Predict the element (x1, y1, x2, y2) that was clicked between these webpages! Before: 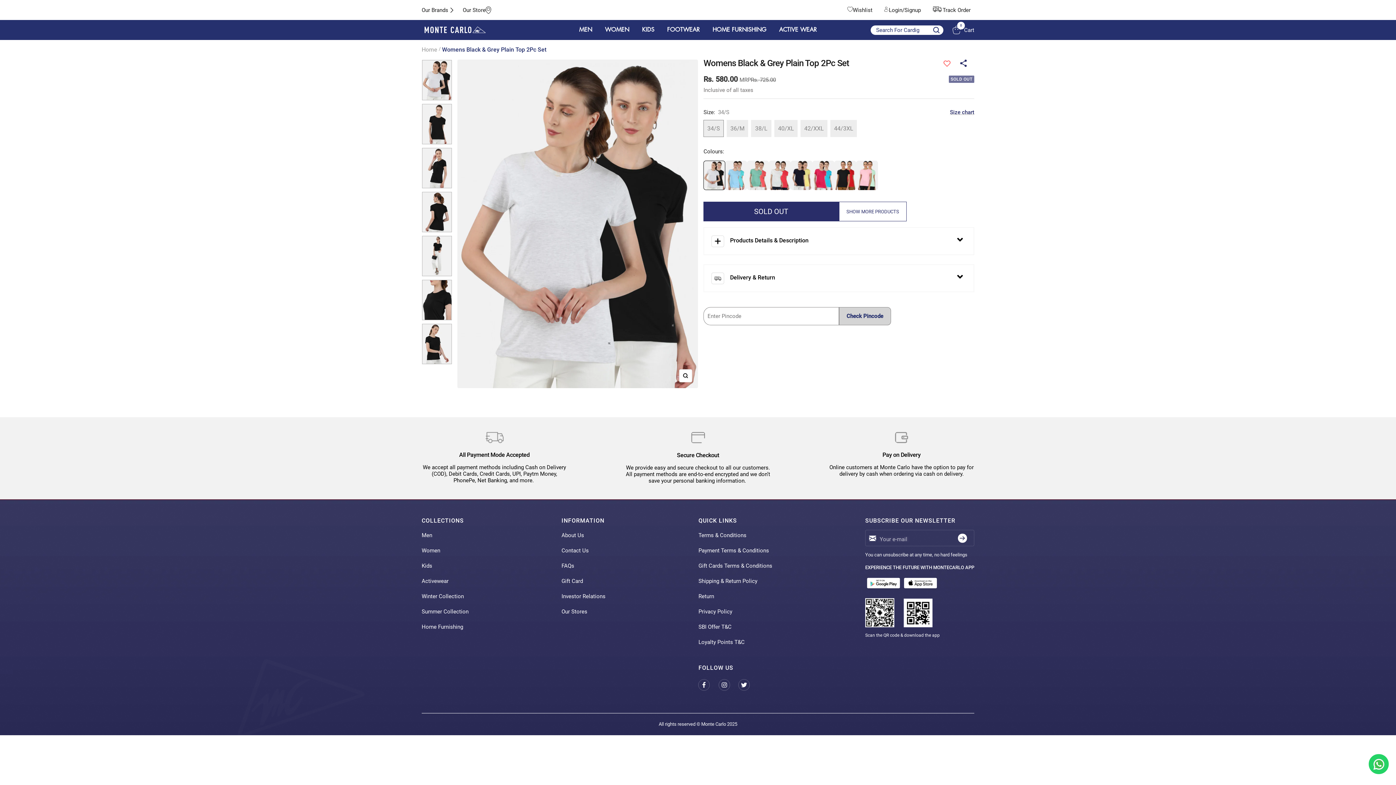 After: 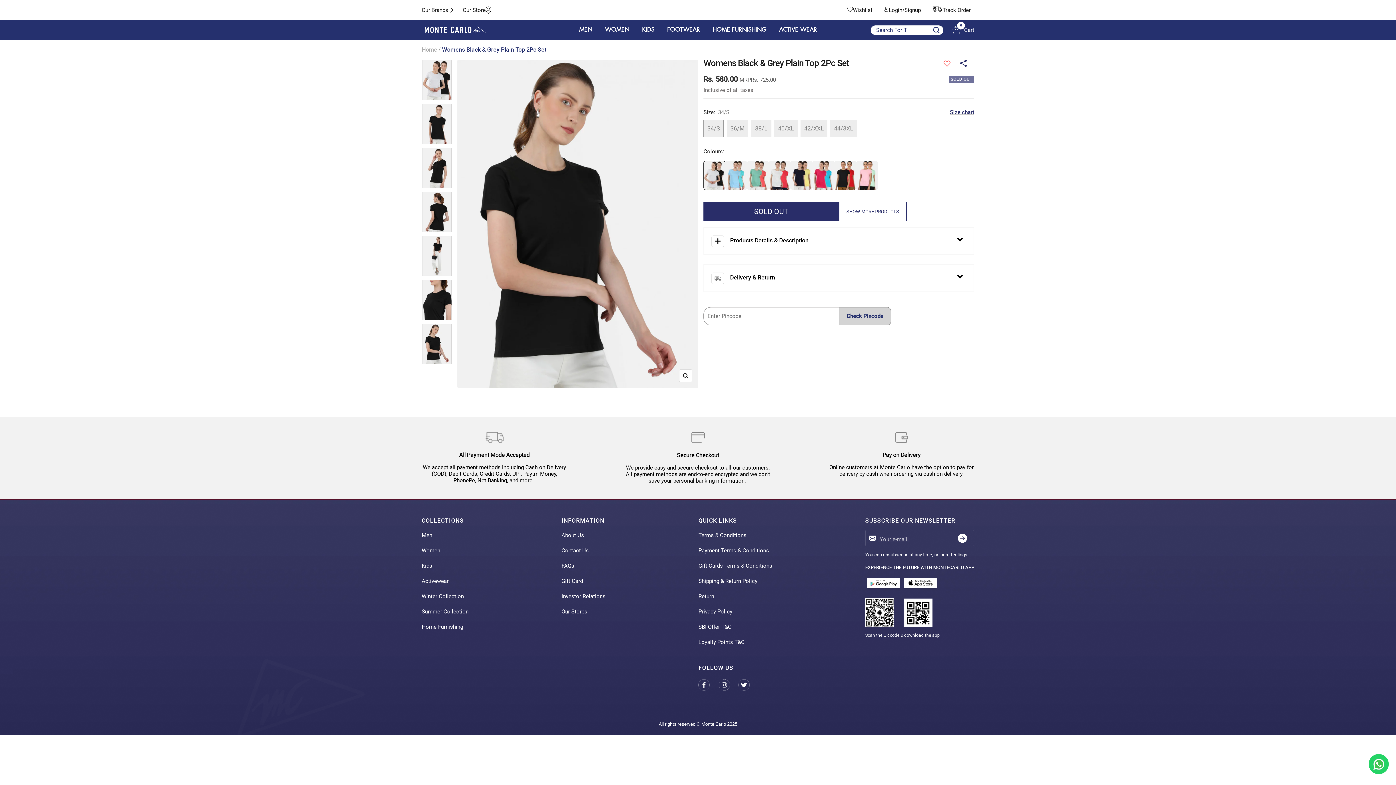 Action: bbox: (421, 323, 452, 364)